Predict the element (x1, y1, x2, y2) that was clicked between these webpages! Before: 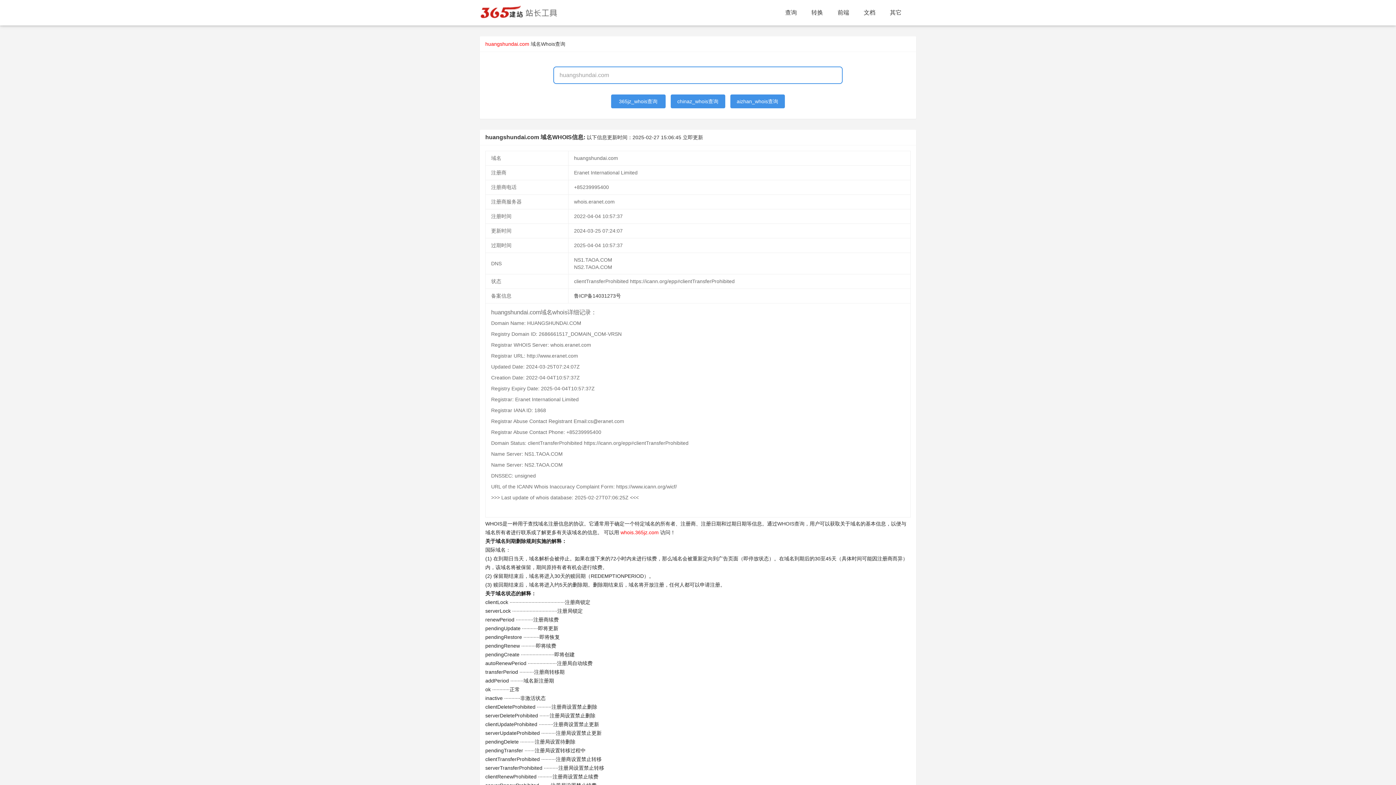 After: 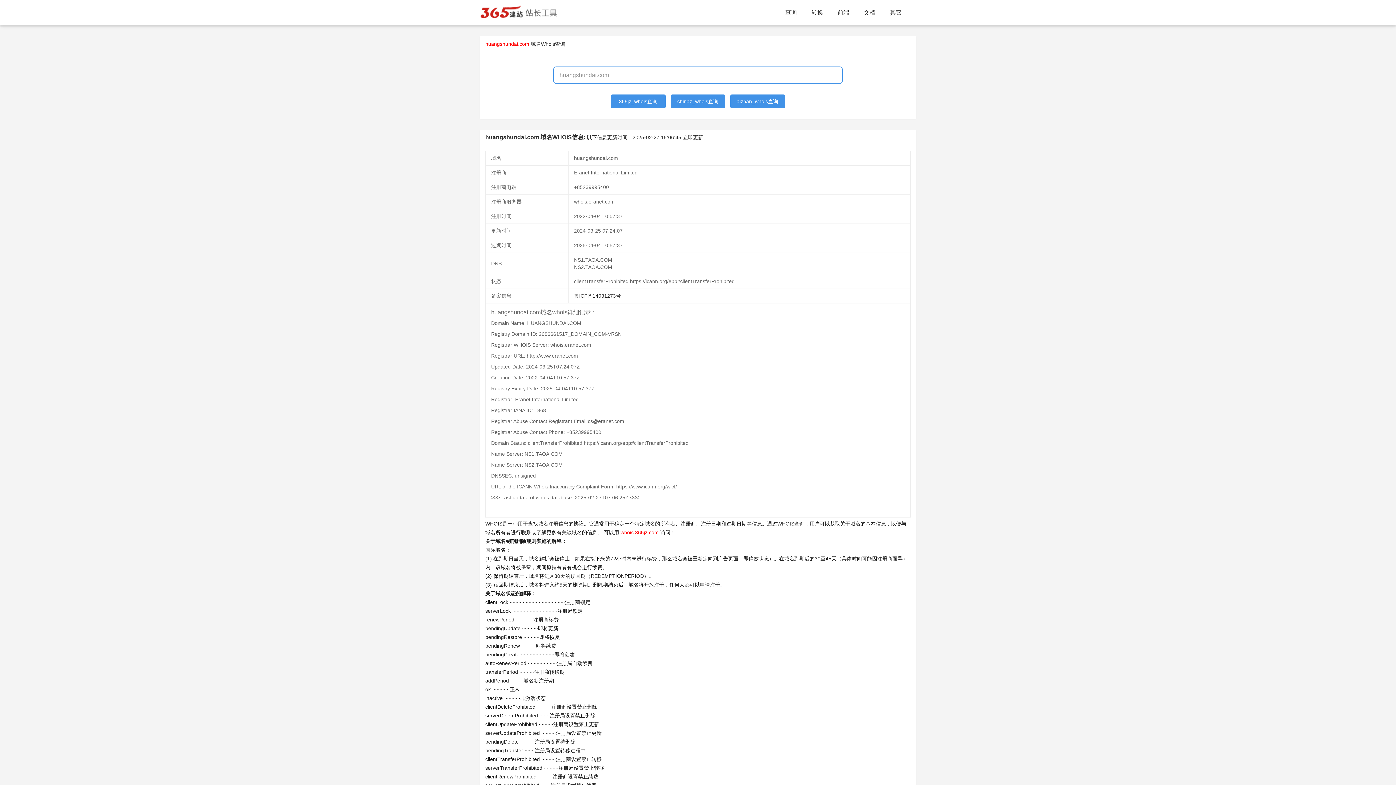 Action: label: 365jz_whois查询 bbox: (611, 94, 665, 108)